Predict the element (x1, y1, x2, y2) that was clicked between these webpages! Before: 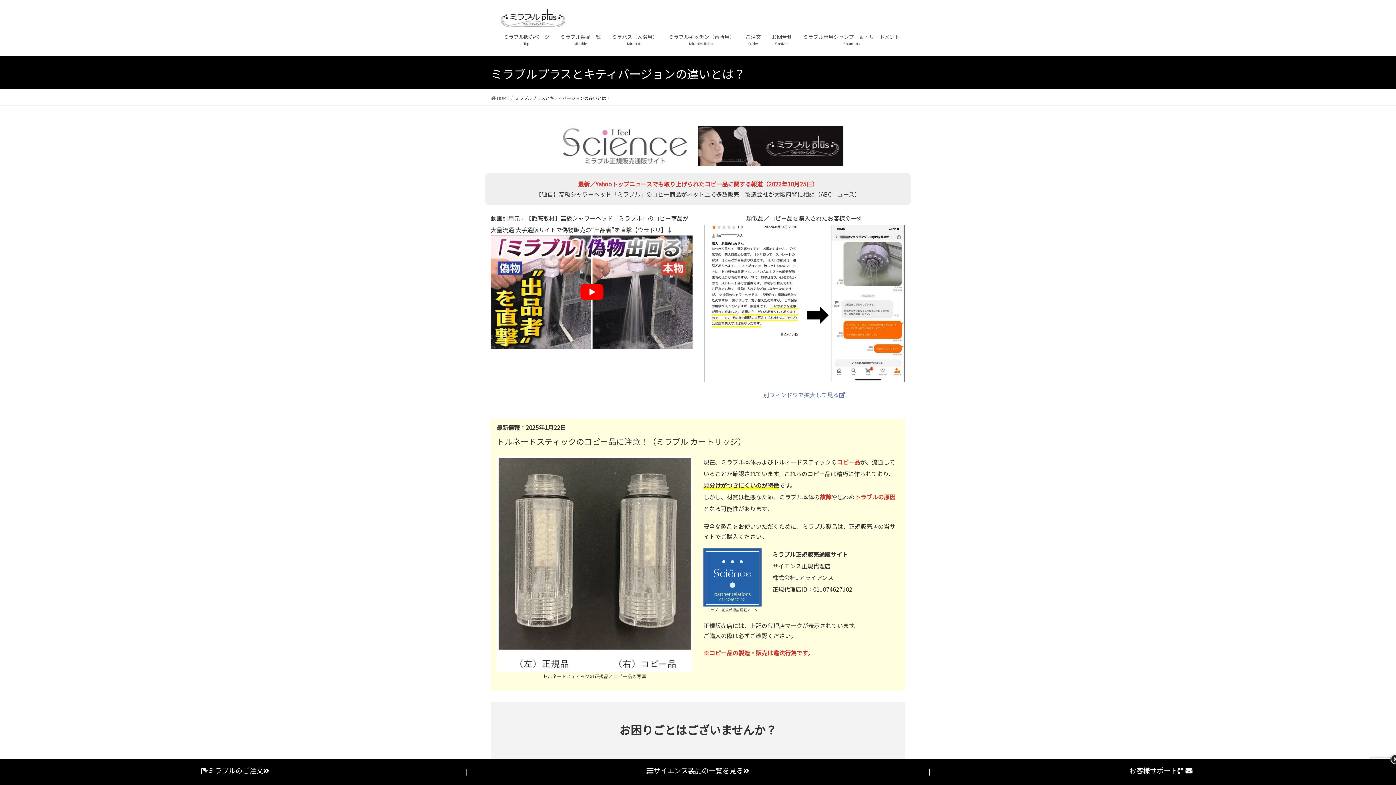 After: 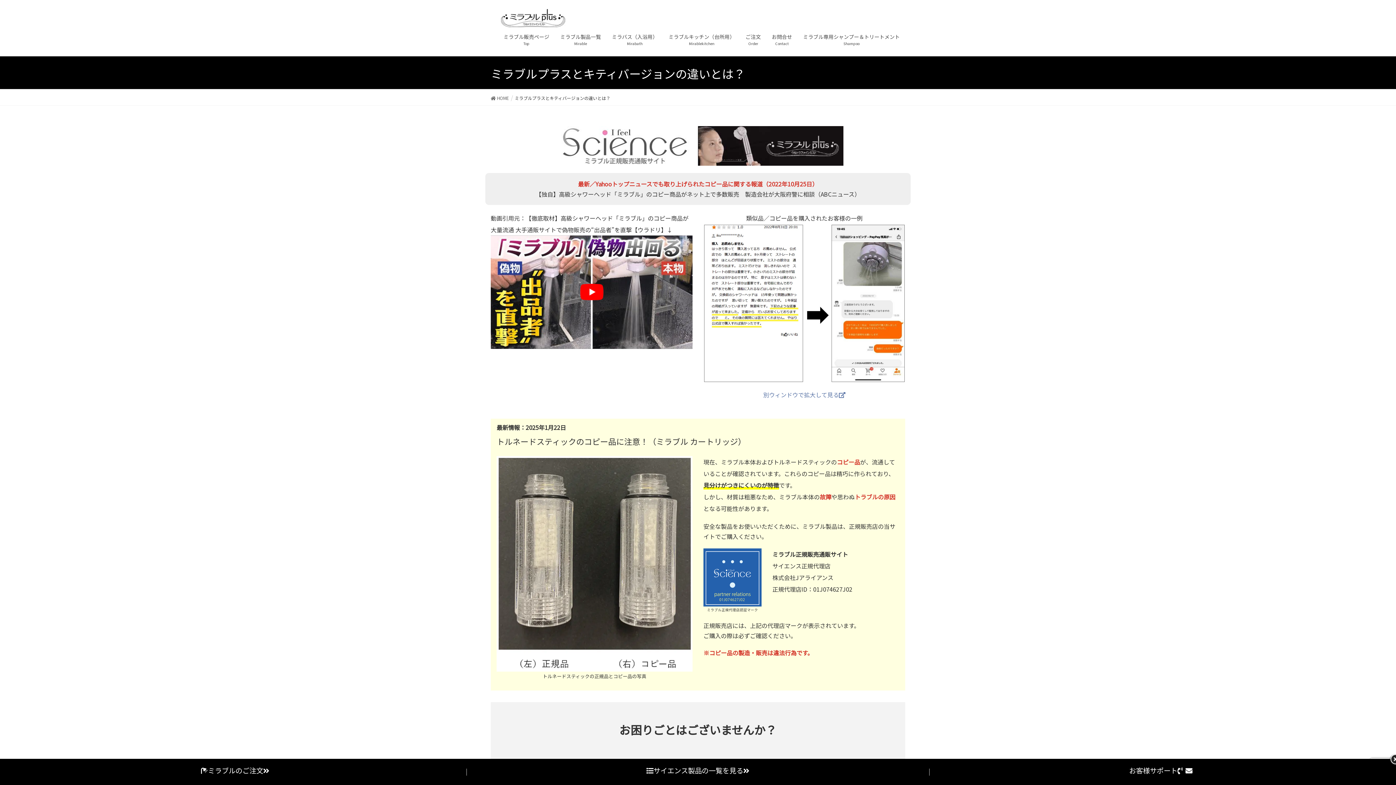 Action: bbox: (703, 298, 905, 306)